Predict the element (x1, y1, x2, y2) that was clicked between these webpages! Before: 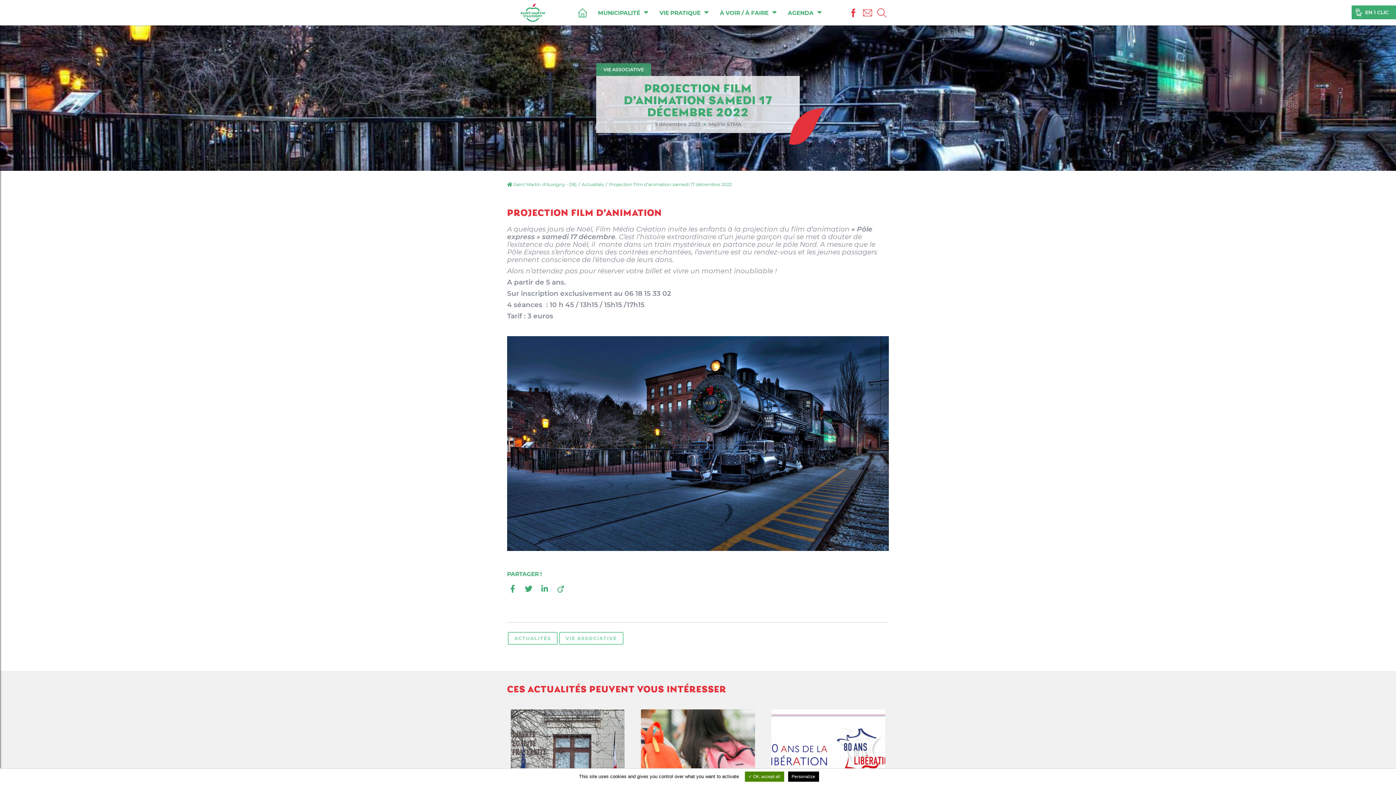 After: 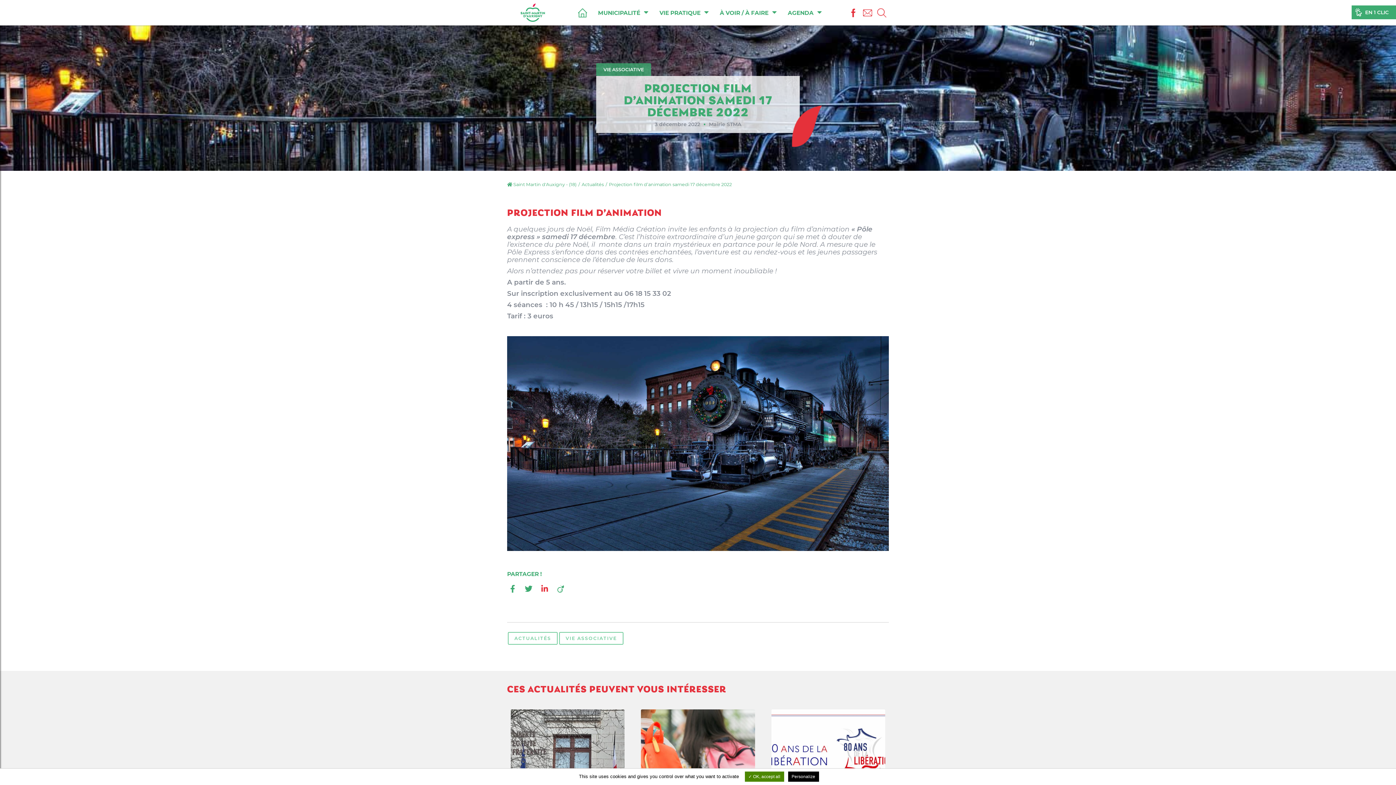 Action: bbox: (539, 581, 550, 592)